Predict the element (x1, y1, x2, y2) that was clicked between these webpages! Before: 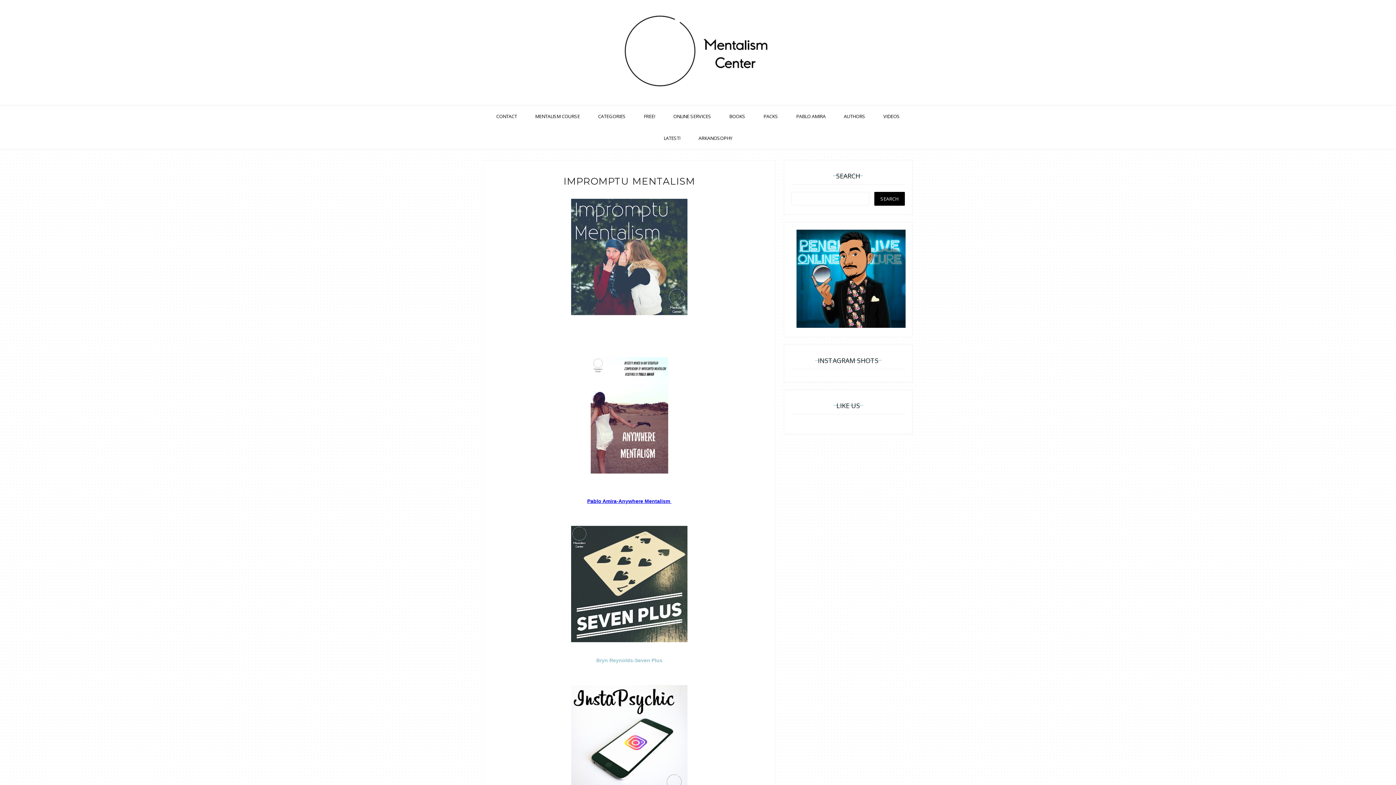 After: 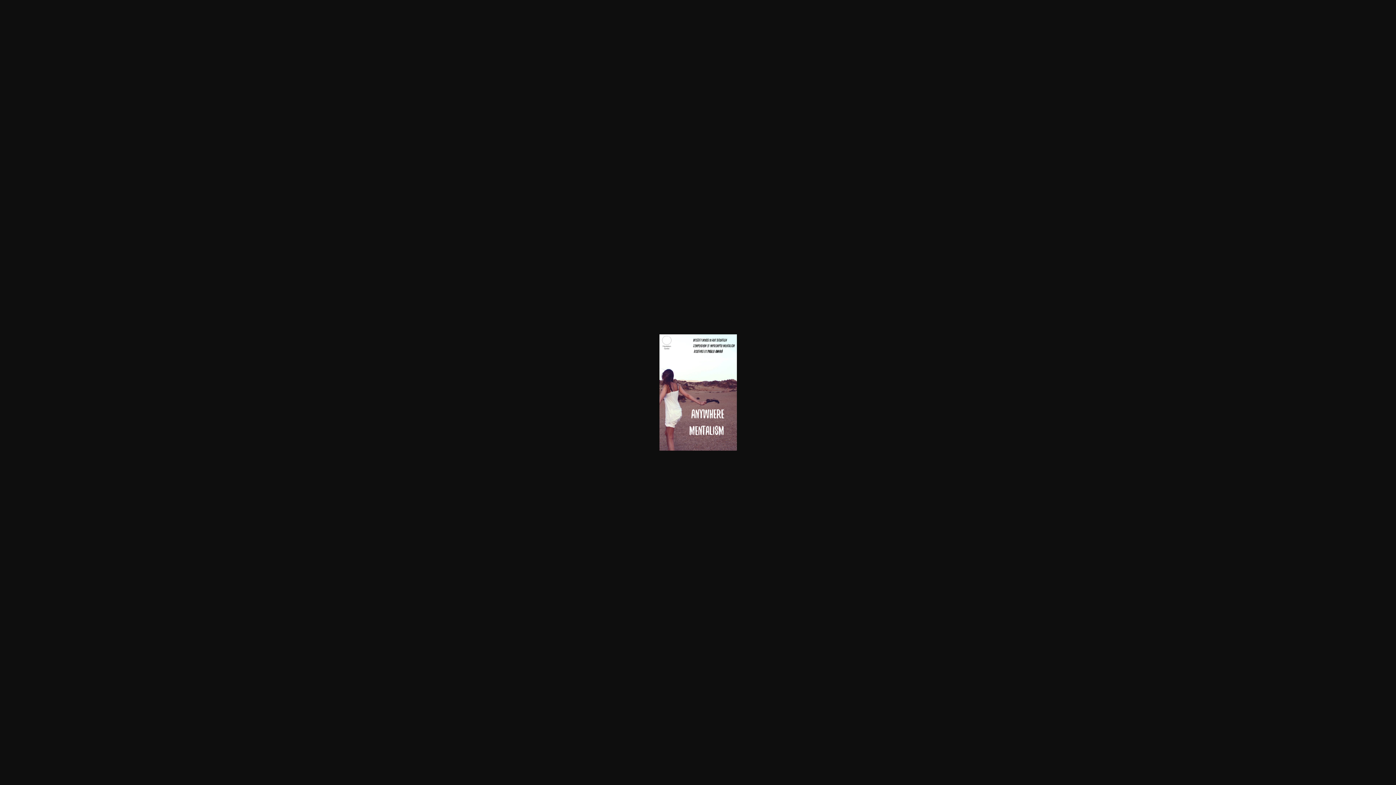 Action: bbox: (590, 468, 668, 475)